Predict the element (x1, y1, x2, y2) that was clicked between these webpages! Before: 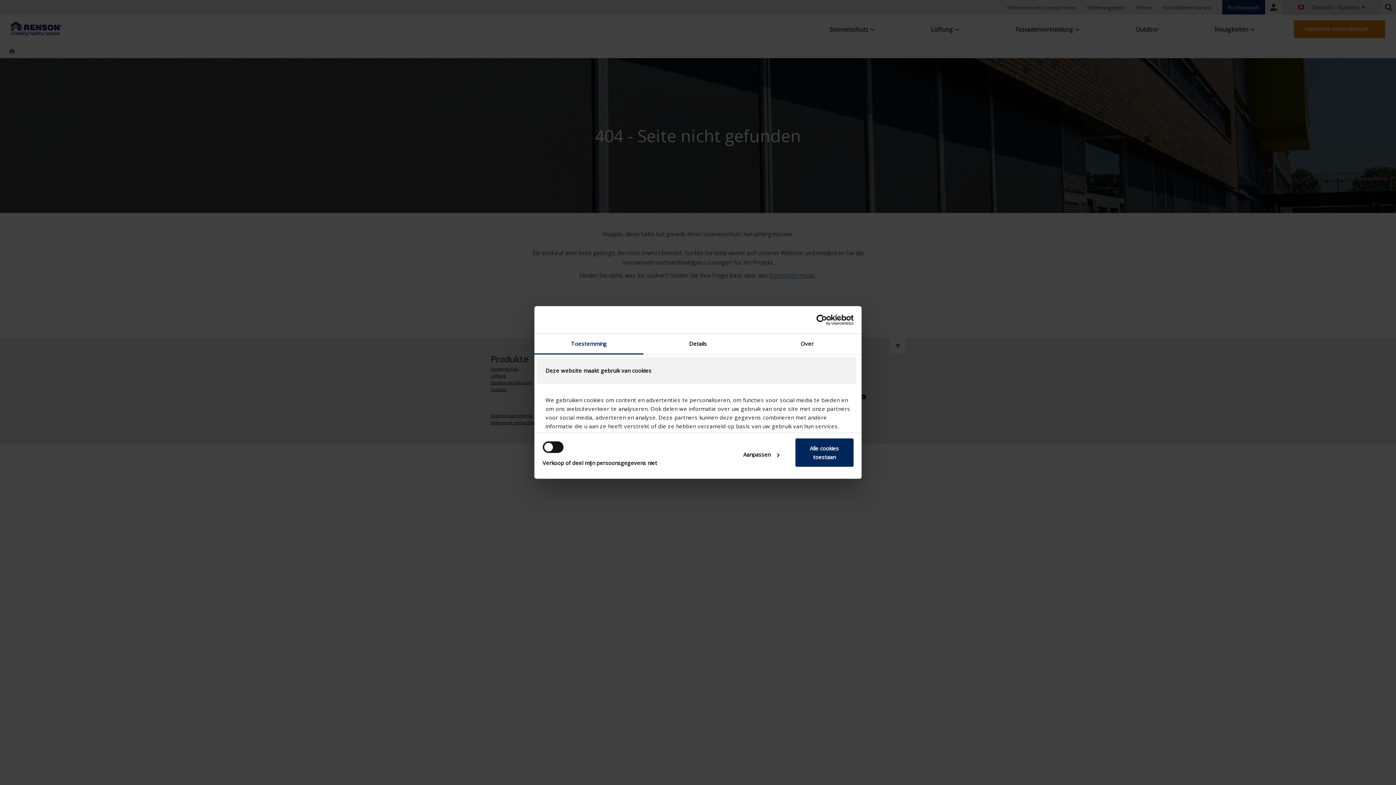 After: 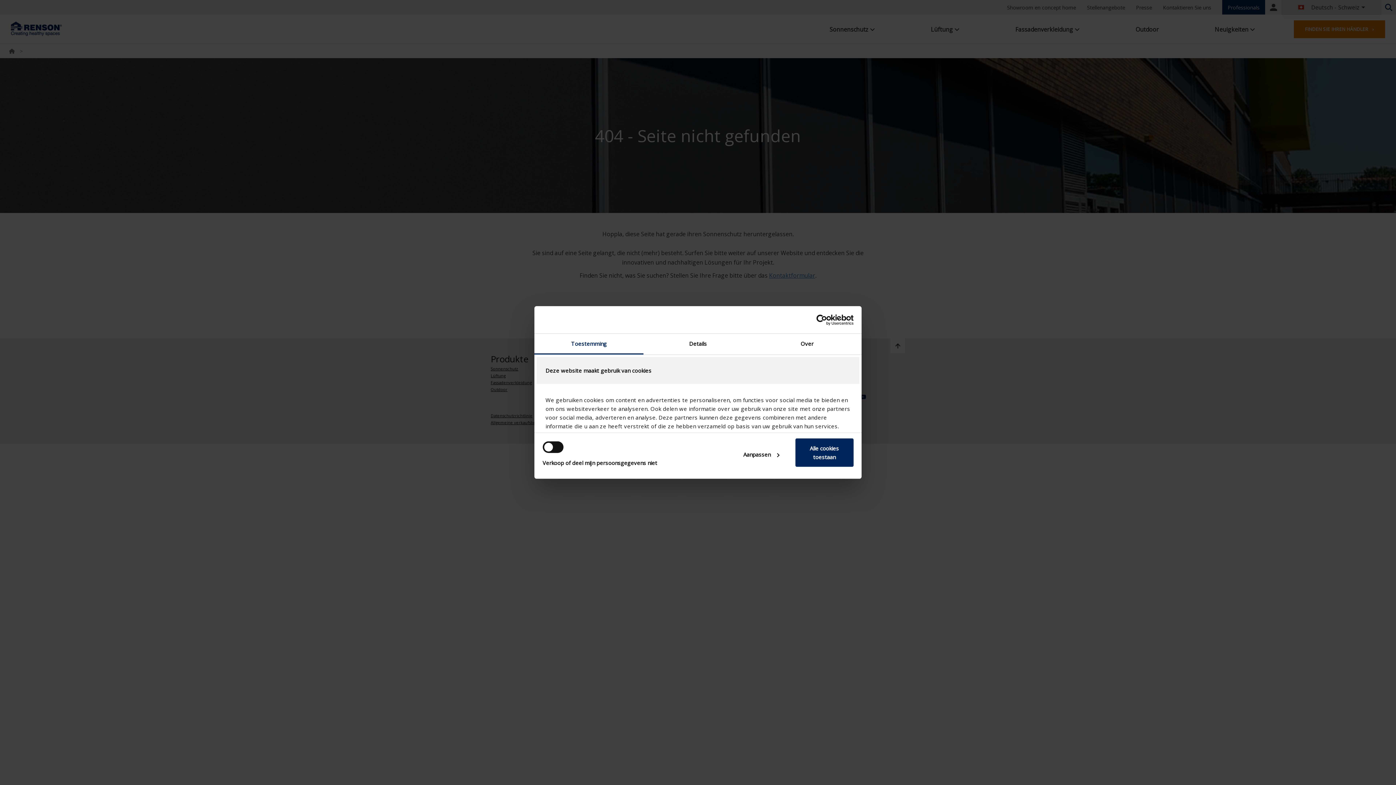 Action: label: Toestemming bbox: (534, 333, 643, 354)